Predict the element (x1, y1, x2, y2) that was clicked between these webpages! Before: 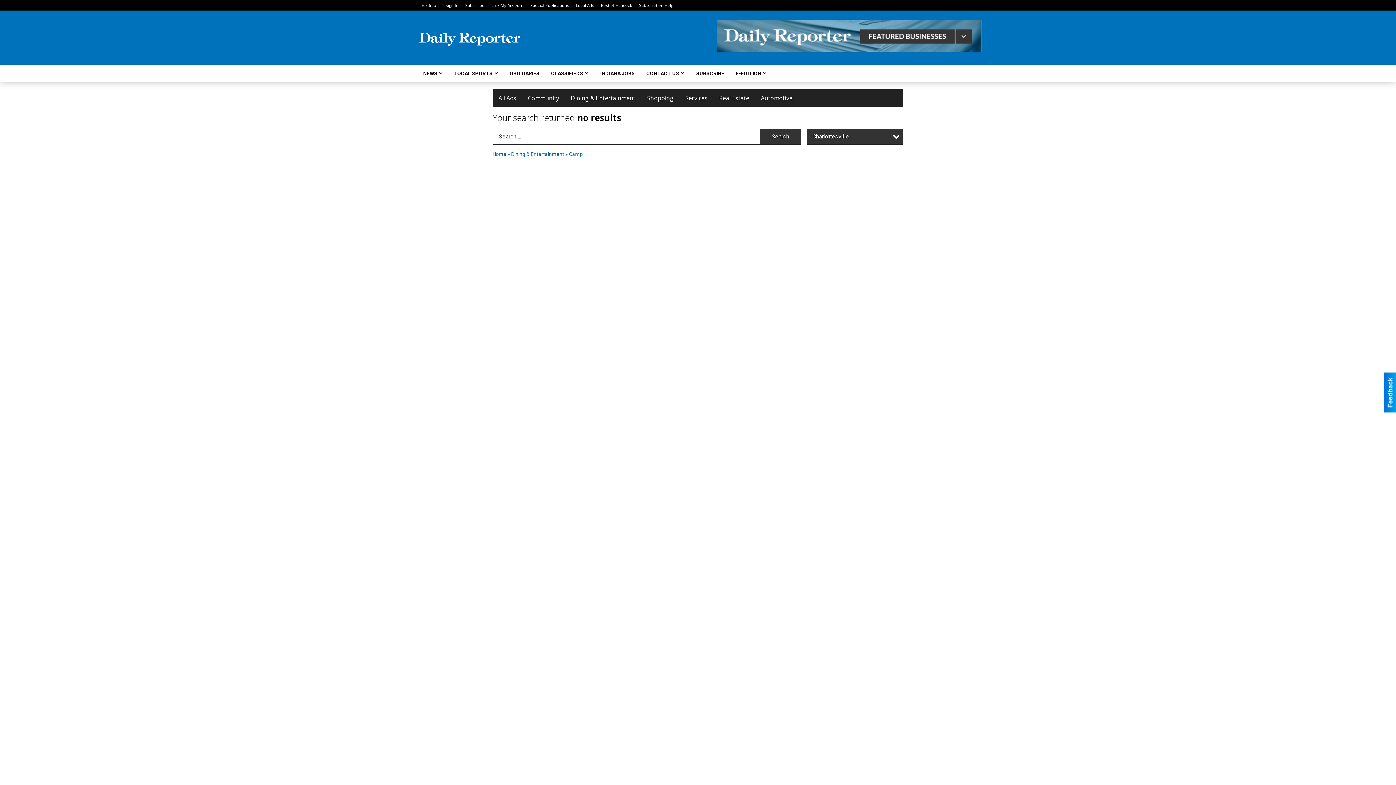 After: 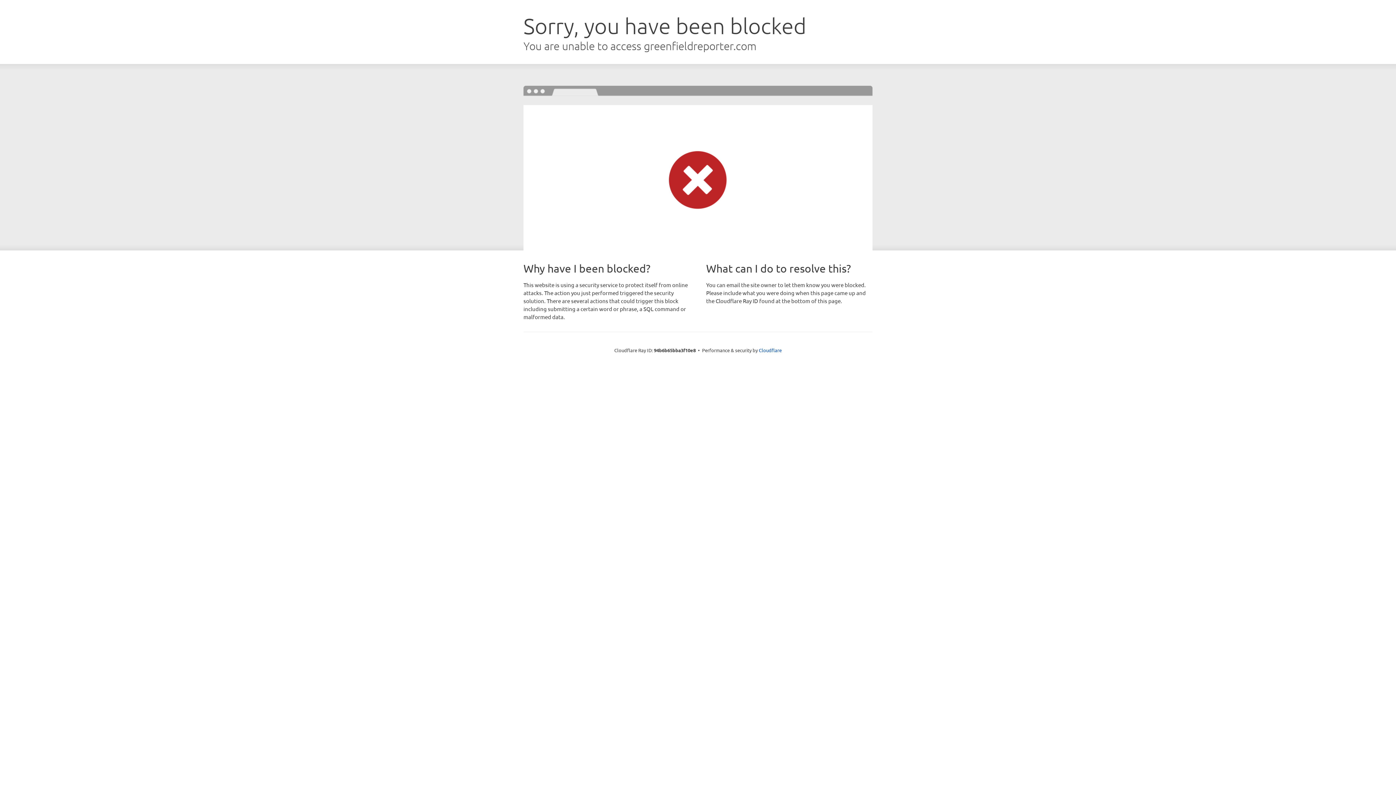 Action: label: NEWS bbox: (418, 64, 442, 82)